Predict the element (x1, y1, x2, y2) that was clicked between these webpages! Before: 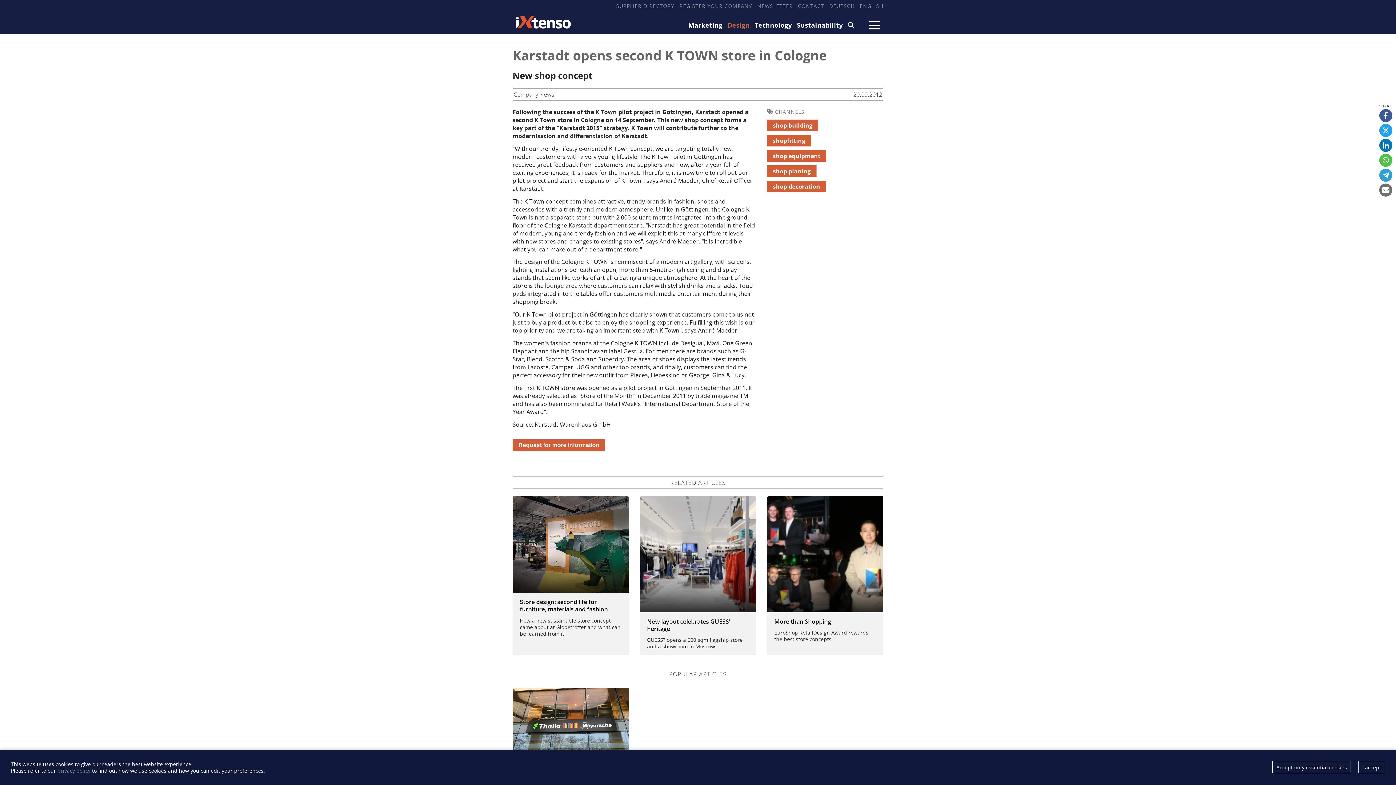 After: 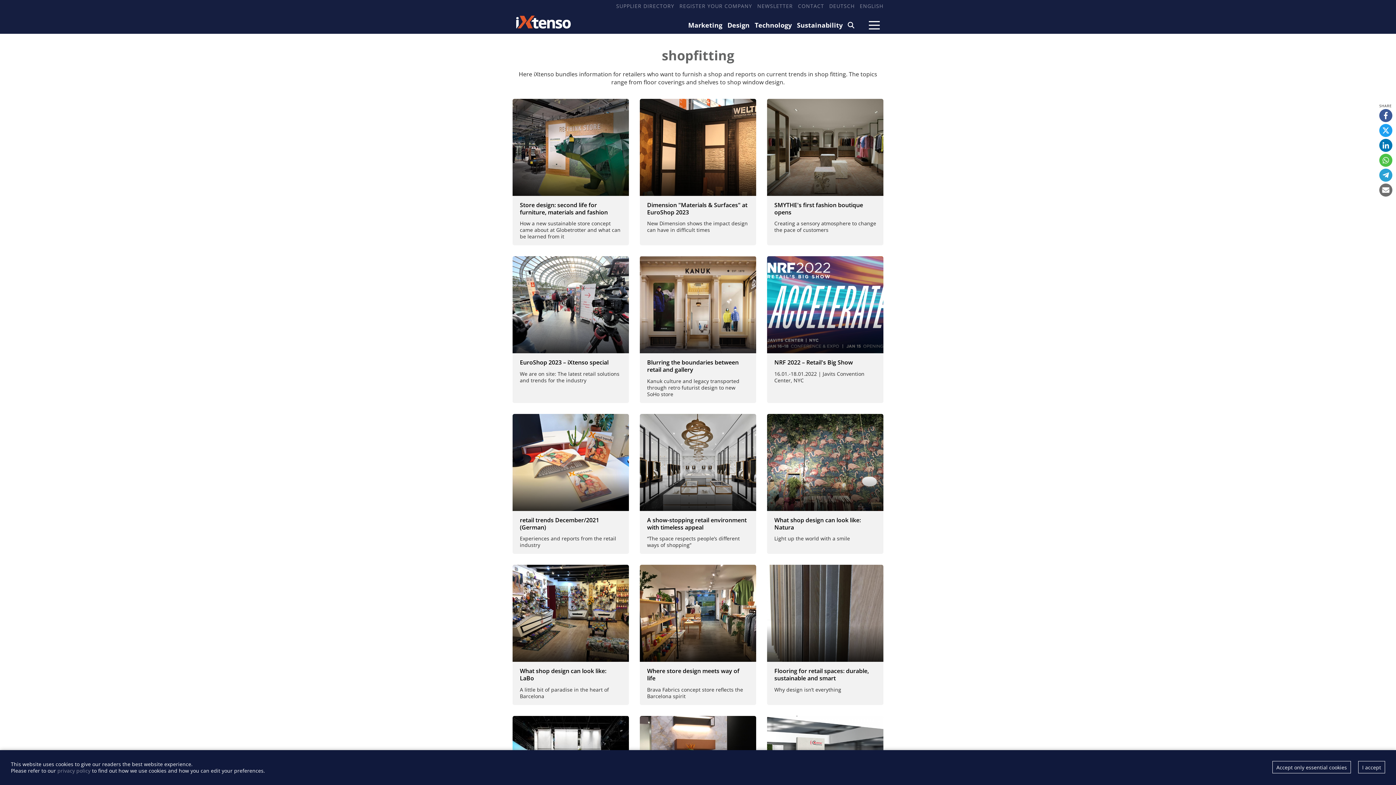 Action: bbox: (767, 134, 811, 146) label: shopfitting